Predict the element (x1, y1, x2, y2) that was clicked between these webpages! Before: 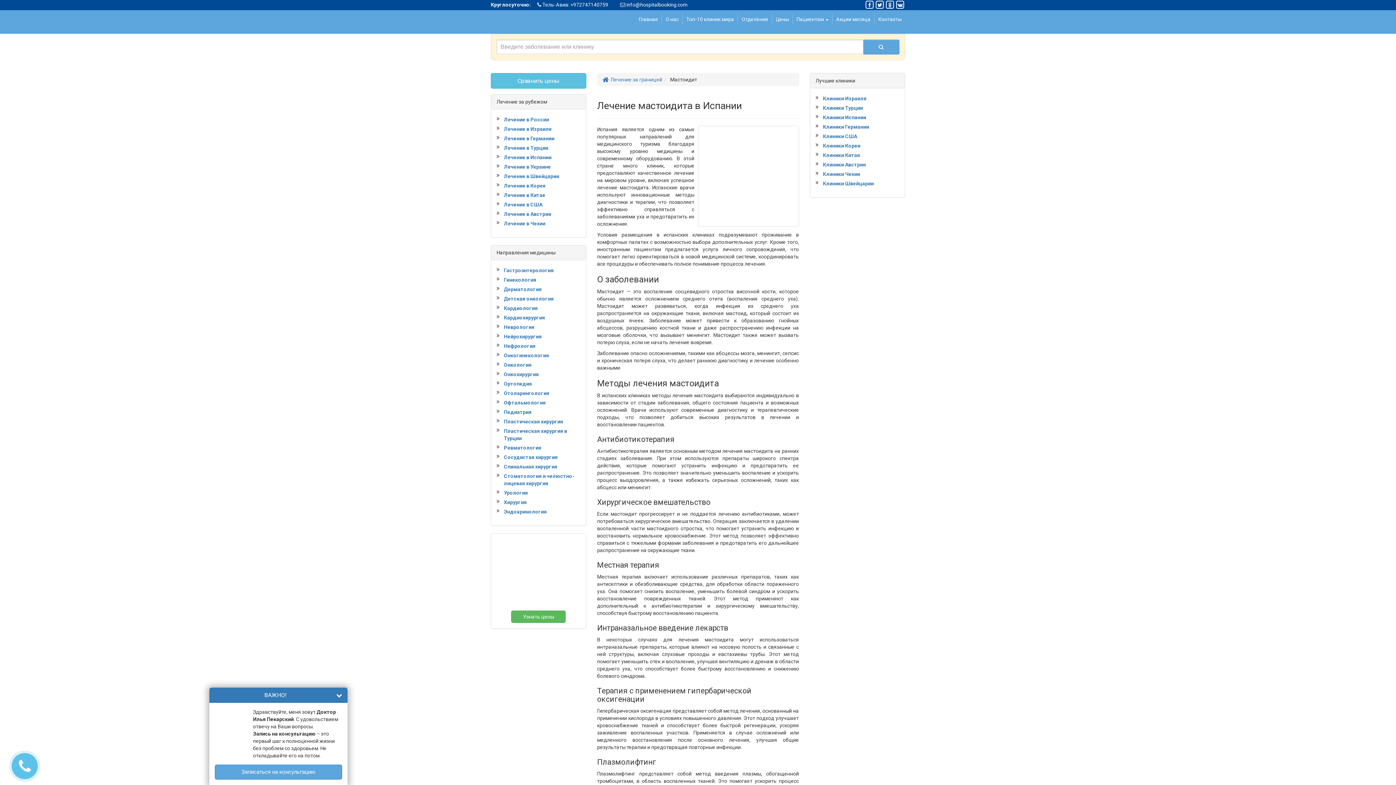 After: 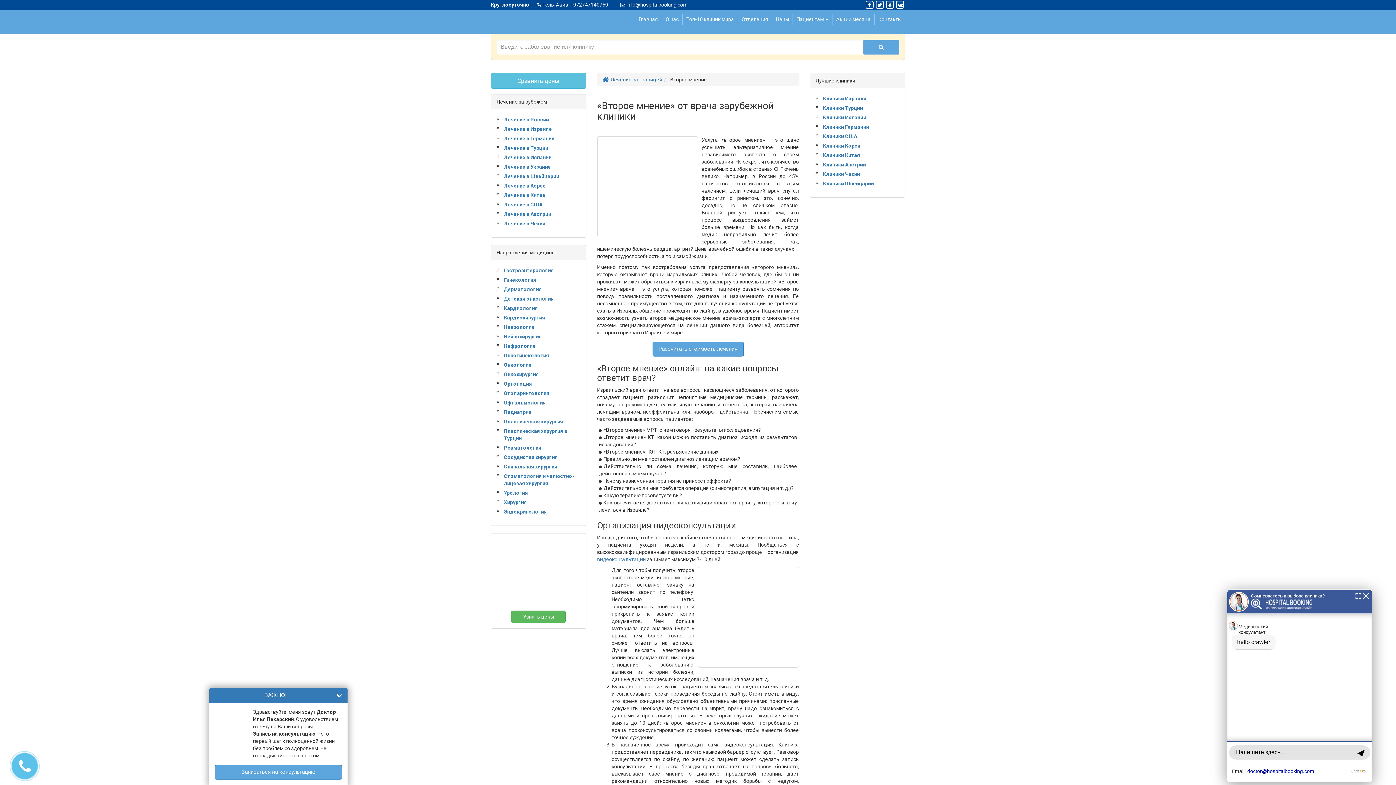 Action: bbox: (491, 533, 586, 628)